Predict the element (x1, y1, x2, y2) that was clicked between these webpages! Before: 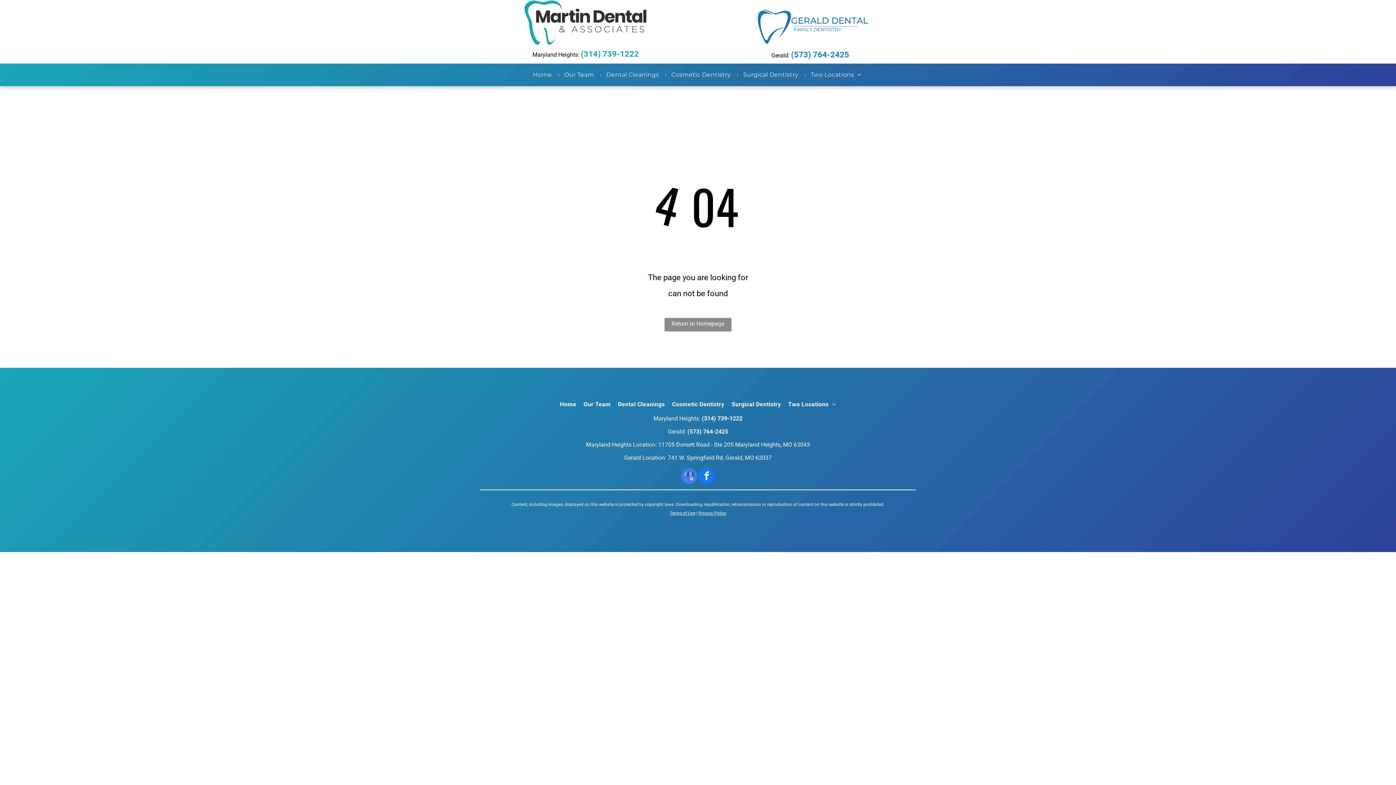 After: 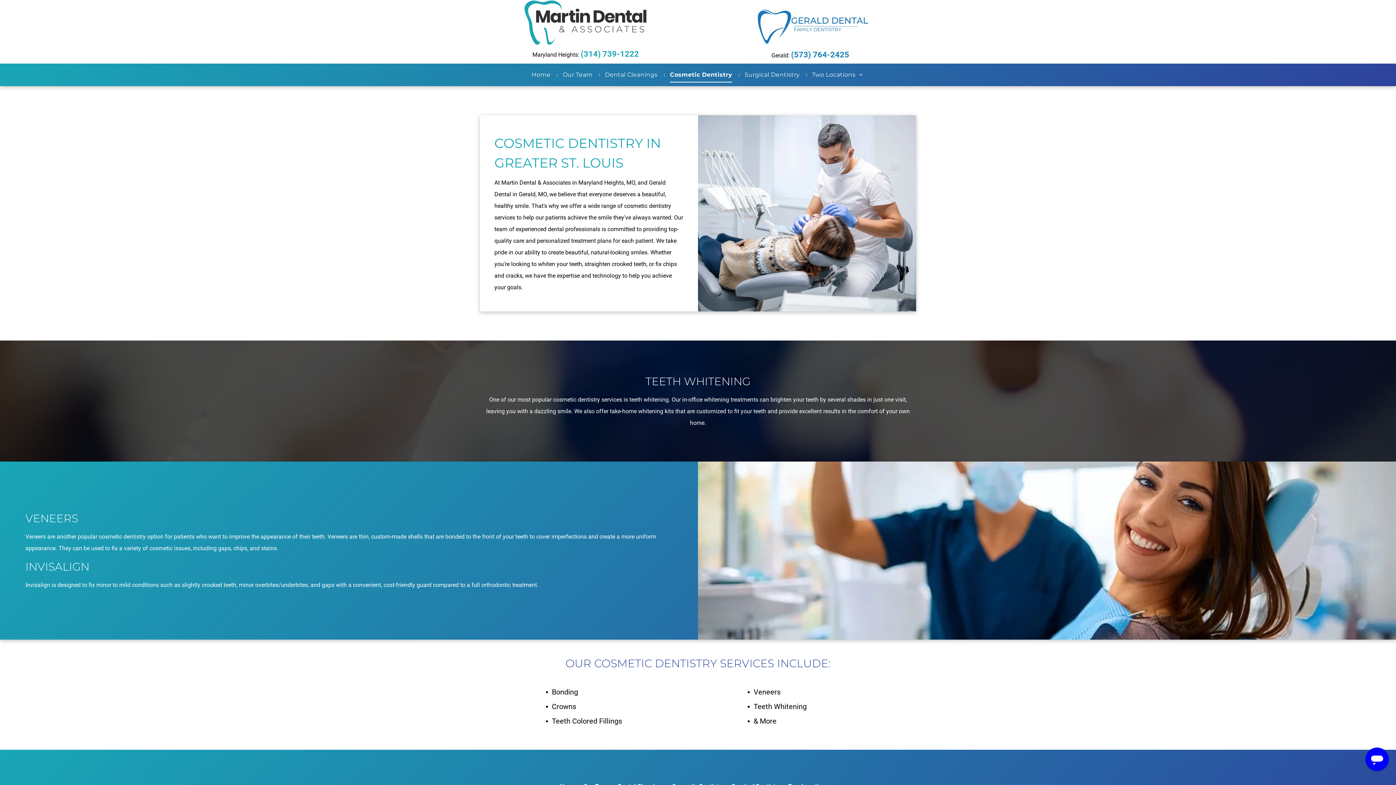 Action: label: Cosmetic Dentistry bbox: (666, 63, 737, 86)